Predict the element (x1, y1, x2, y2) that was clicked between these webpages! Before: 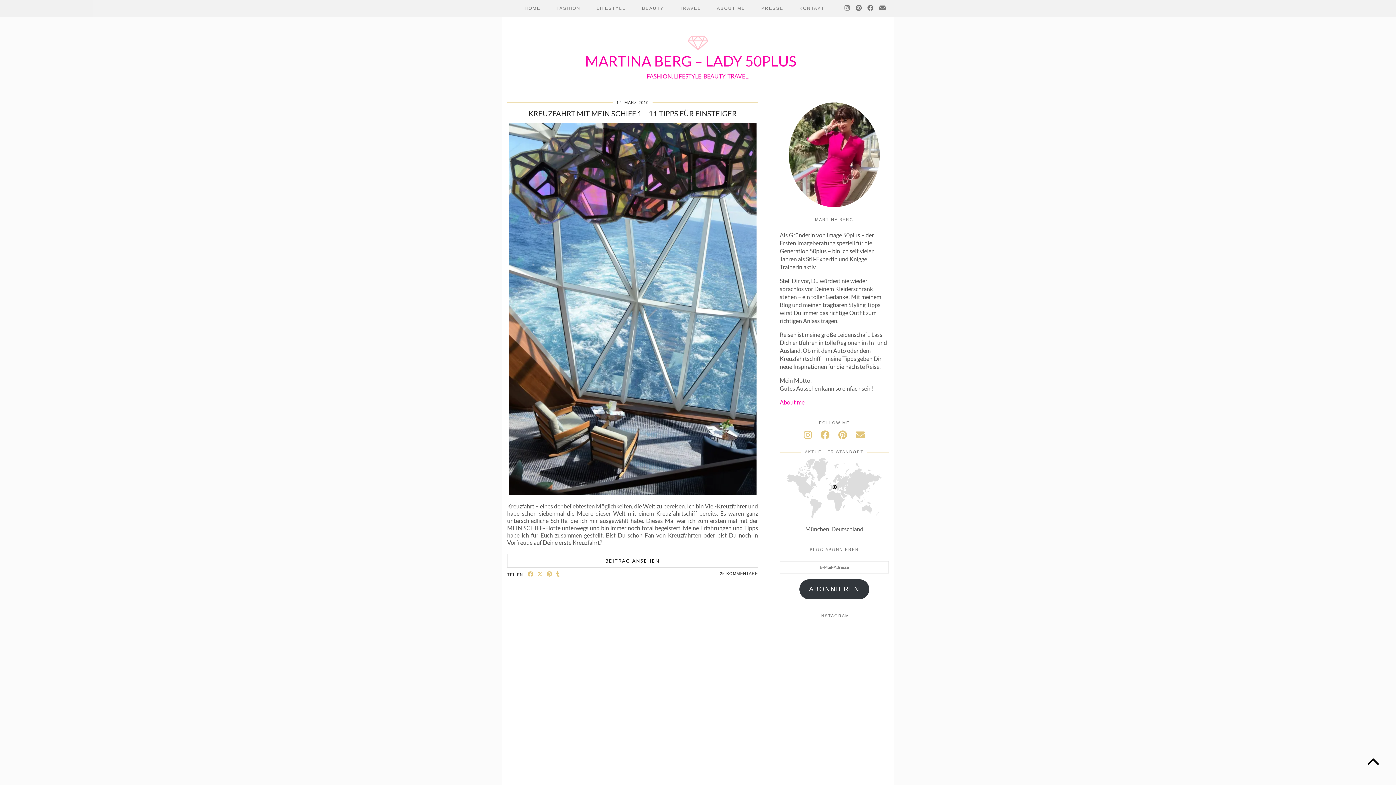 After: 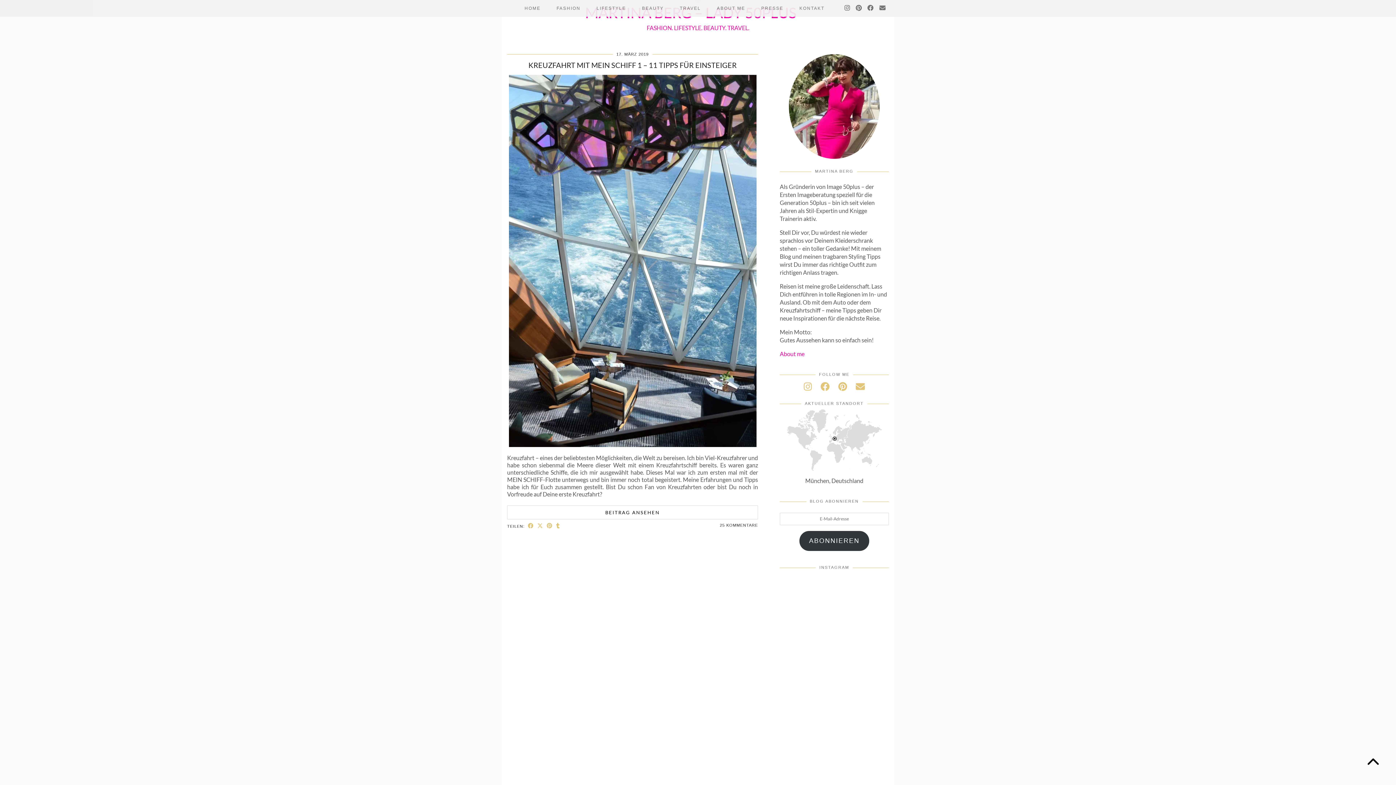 Action: bbox: (853, 626, 889, 834) label: Eines meiner liebsten Looks ist dieser 2teiler in